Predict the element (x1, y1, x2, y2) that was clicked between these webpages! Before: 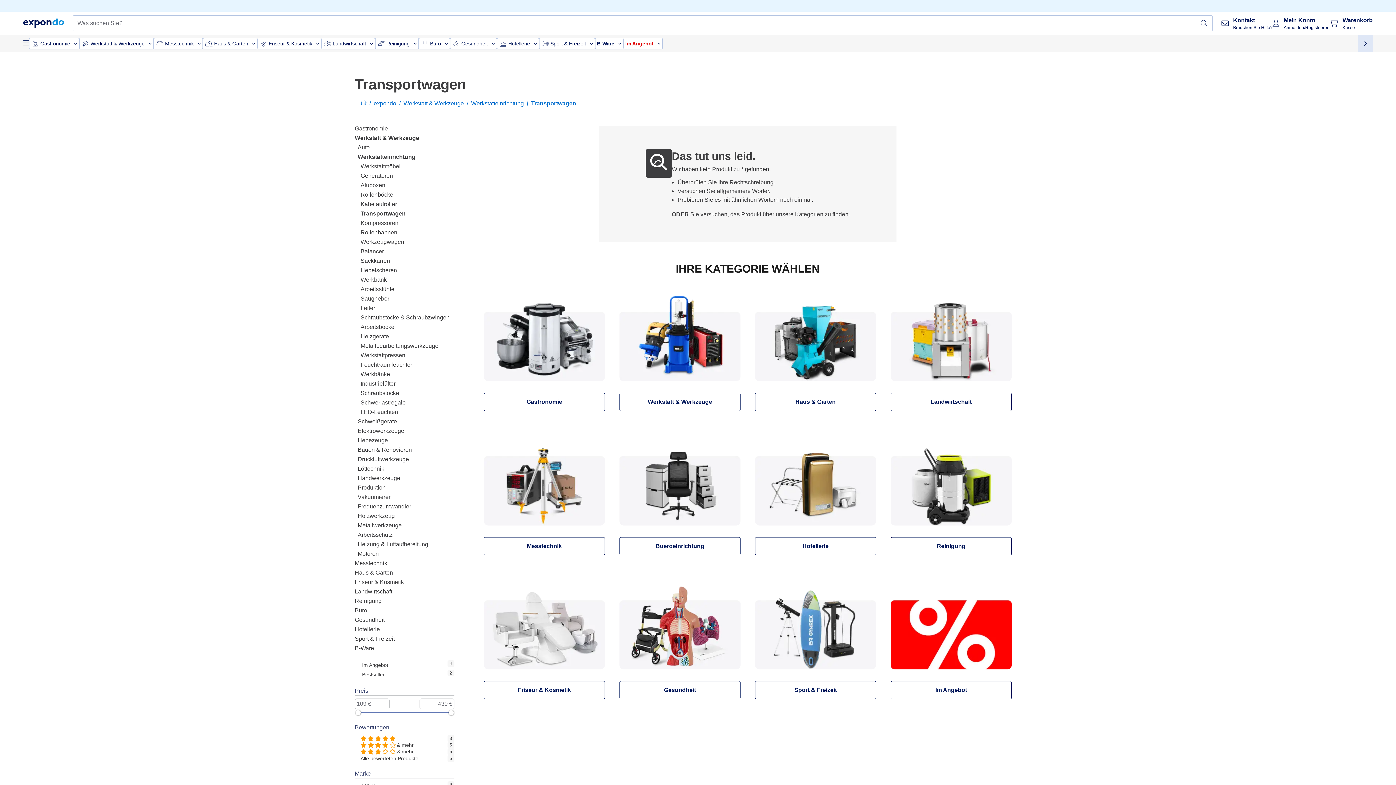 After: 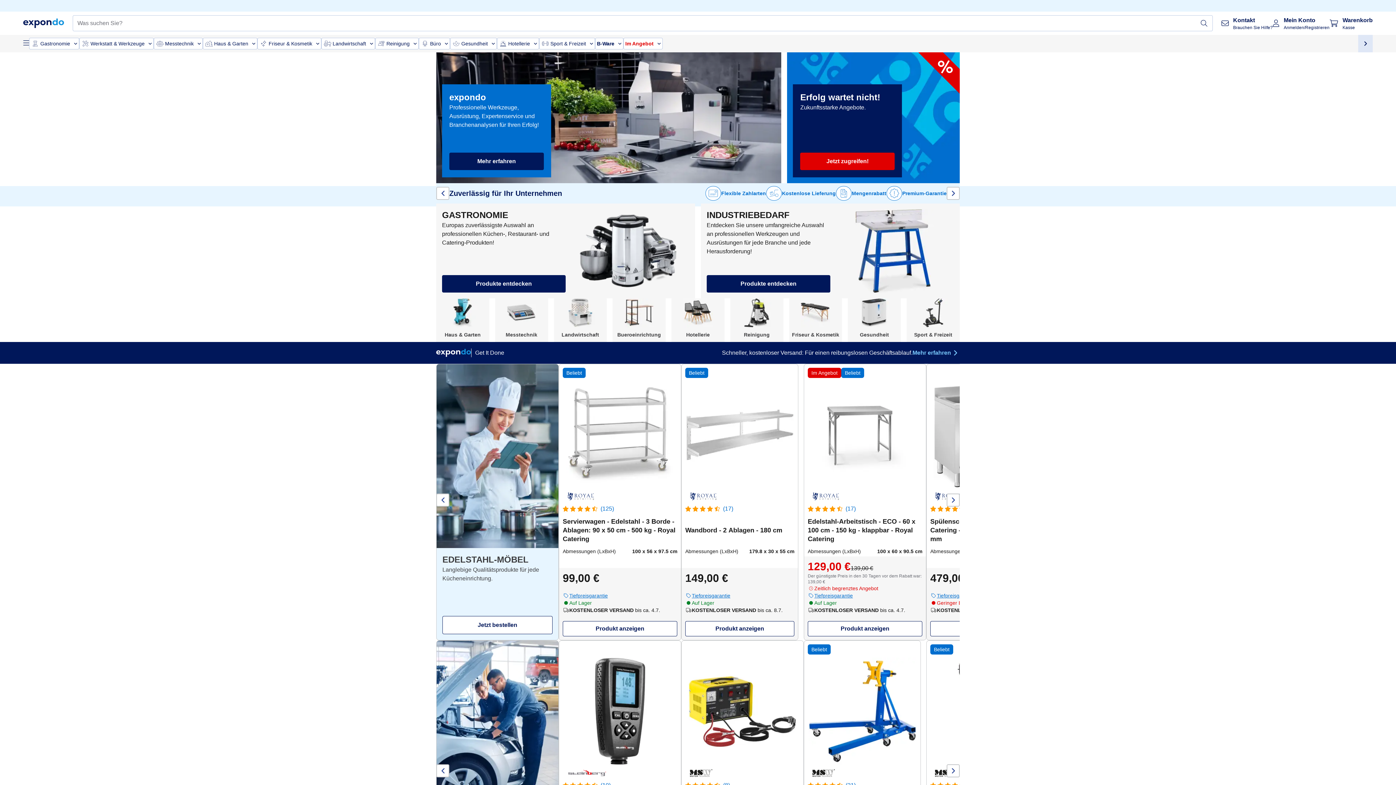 Action: bbox: (23, 18, 64, 28)